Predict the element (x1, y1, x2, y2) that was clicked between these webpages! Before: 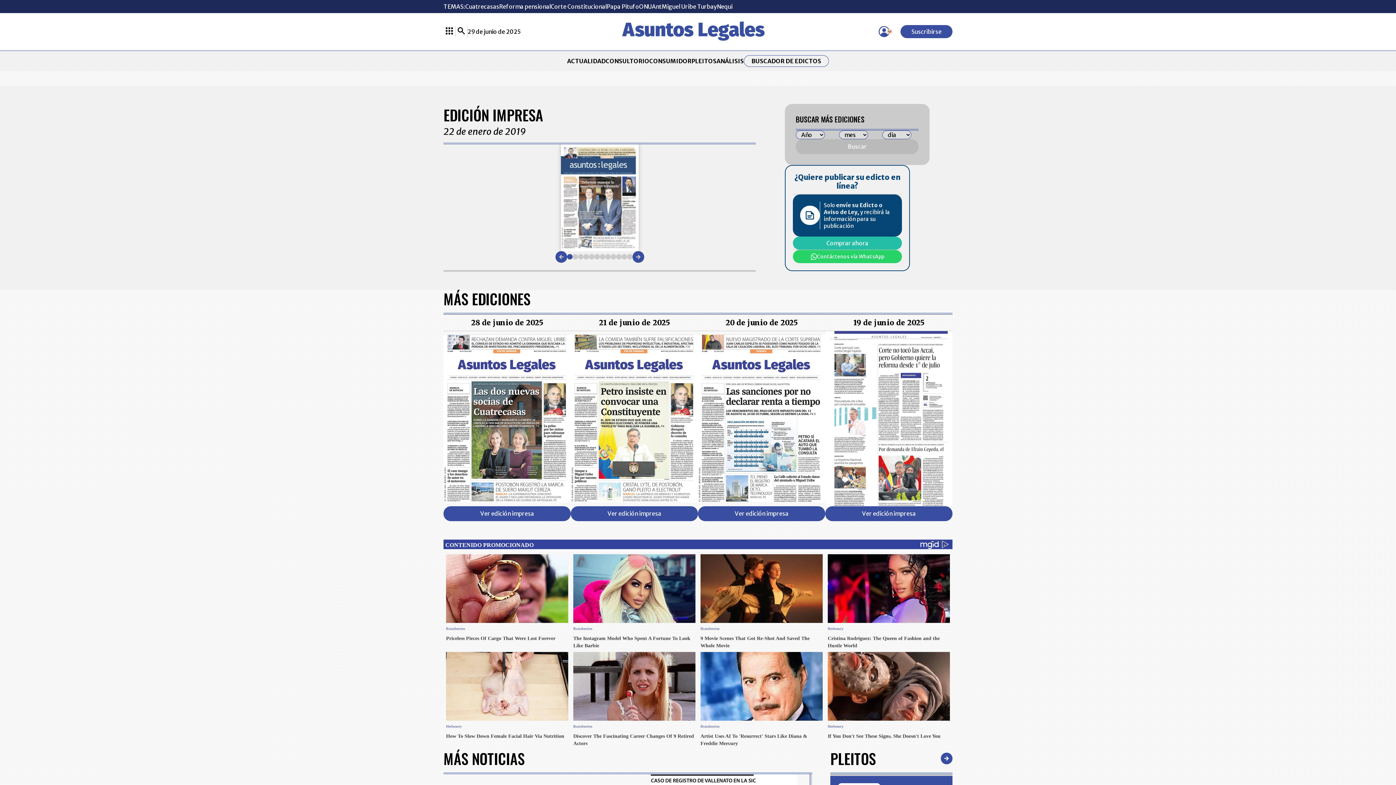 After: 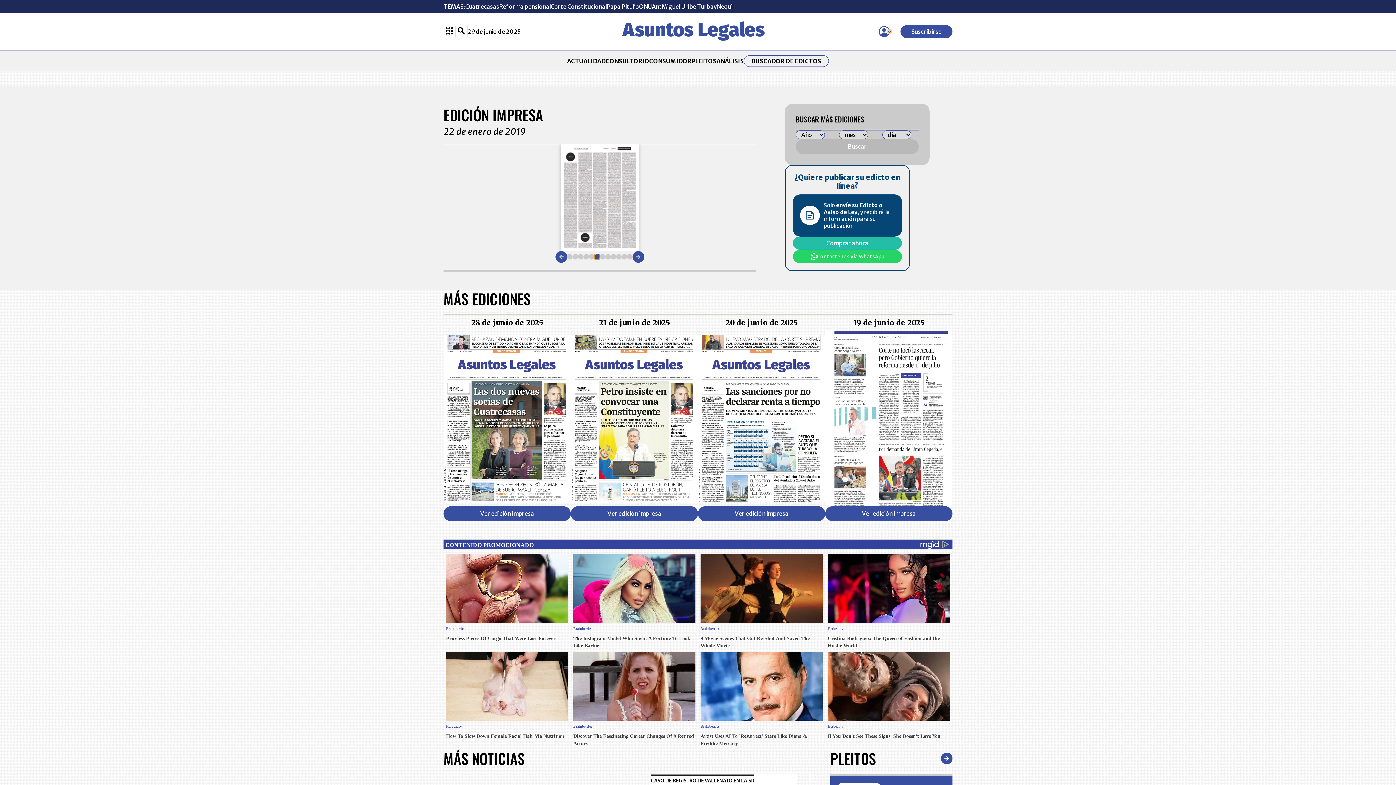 Action: bbox: (594, 287, 599, 292)